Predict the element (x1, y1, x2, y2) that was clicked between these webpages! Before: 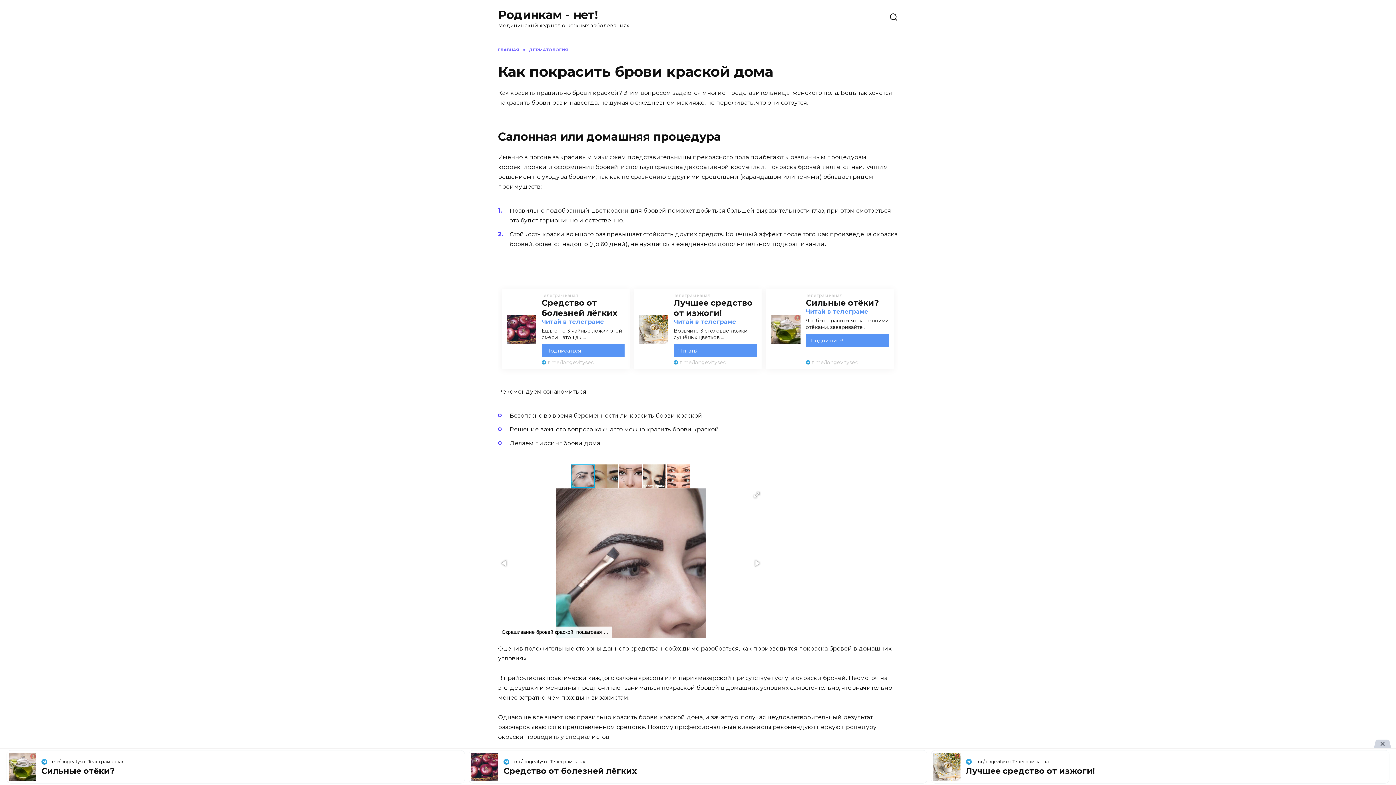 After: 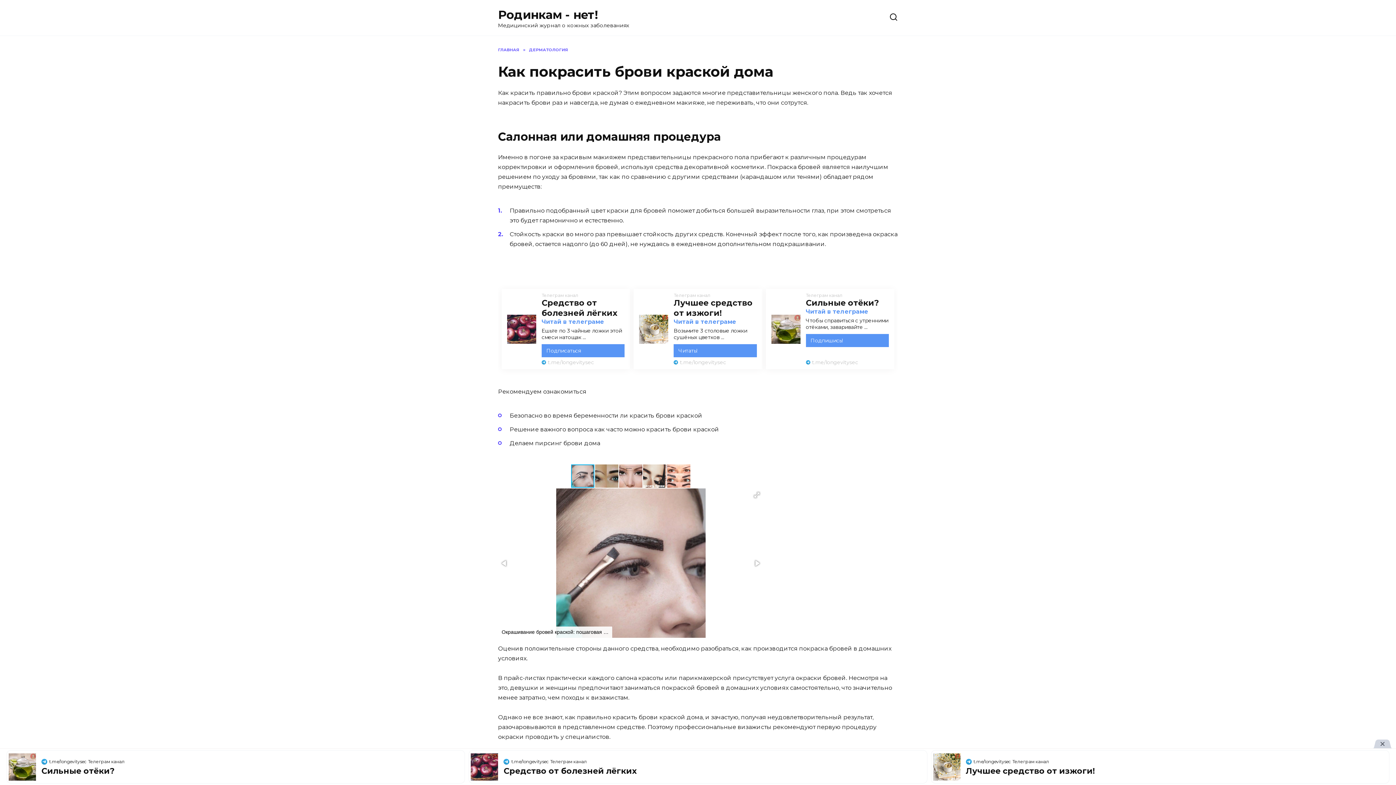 Action: bbox: (751, 557, 762, 569)